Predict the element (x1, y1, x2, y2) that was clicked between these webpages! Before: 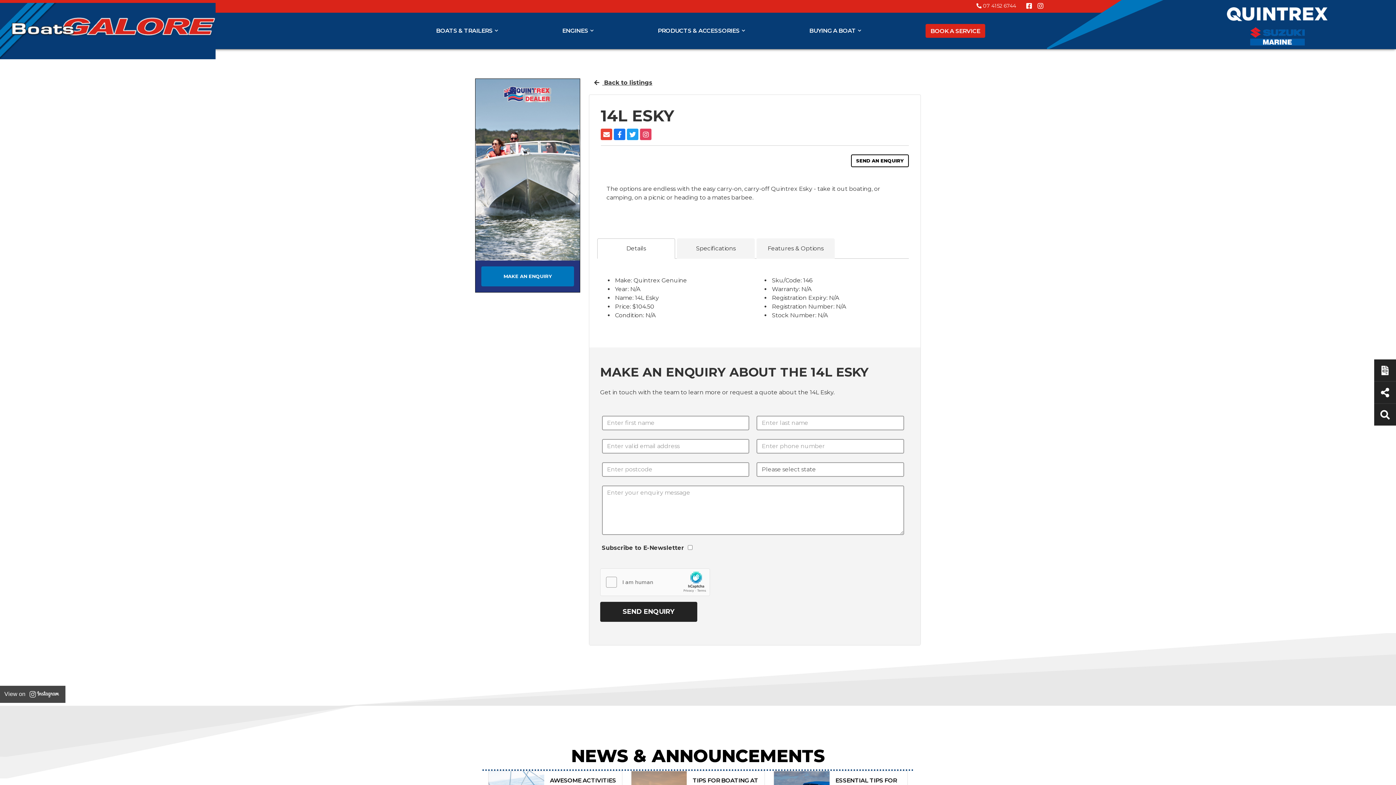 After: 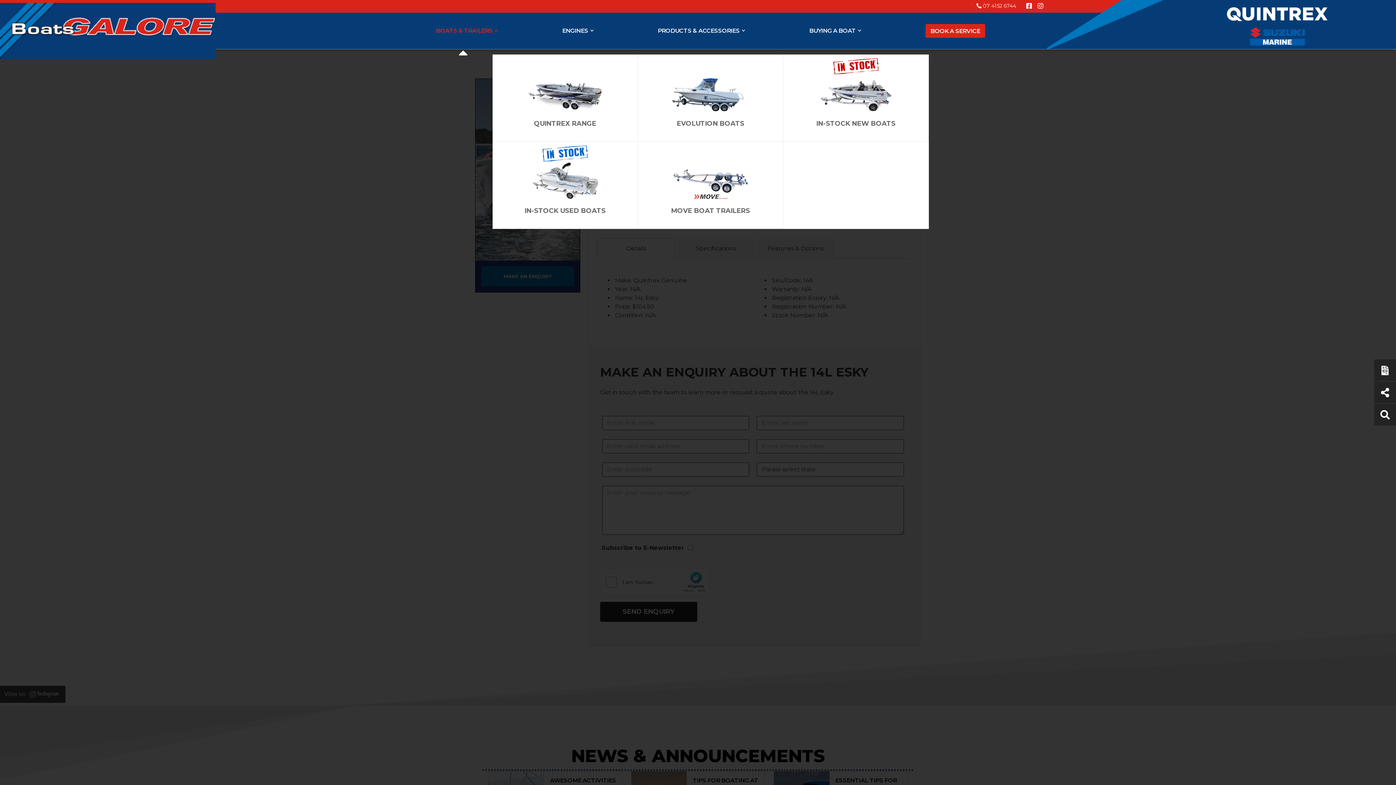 Action: label: BOATS & TRAILERS bbox: (436, 21, 500, 40)